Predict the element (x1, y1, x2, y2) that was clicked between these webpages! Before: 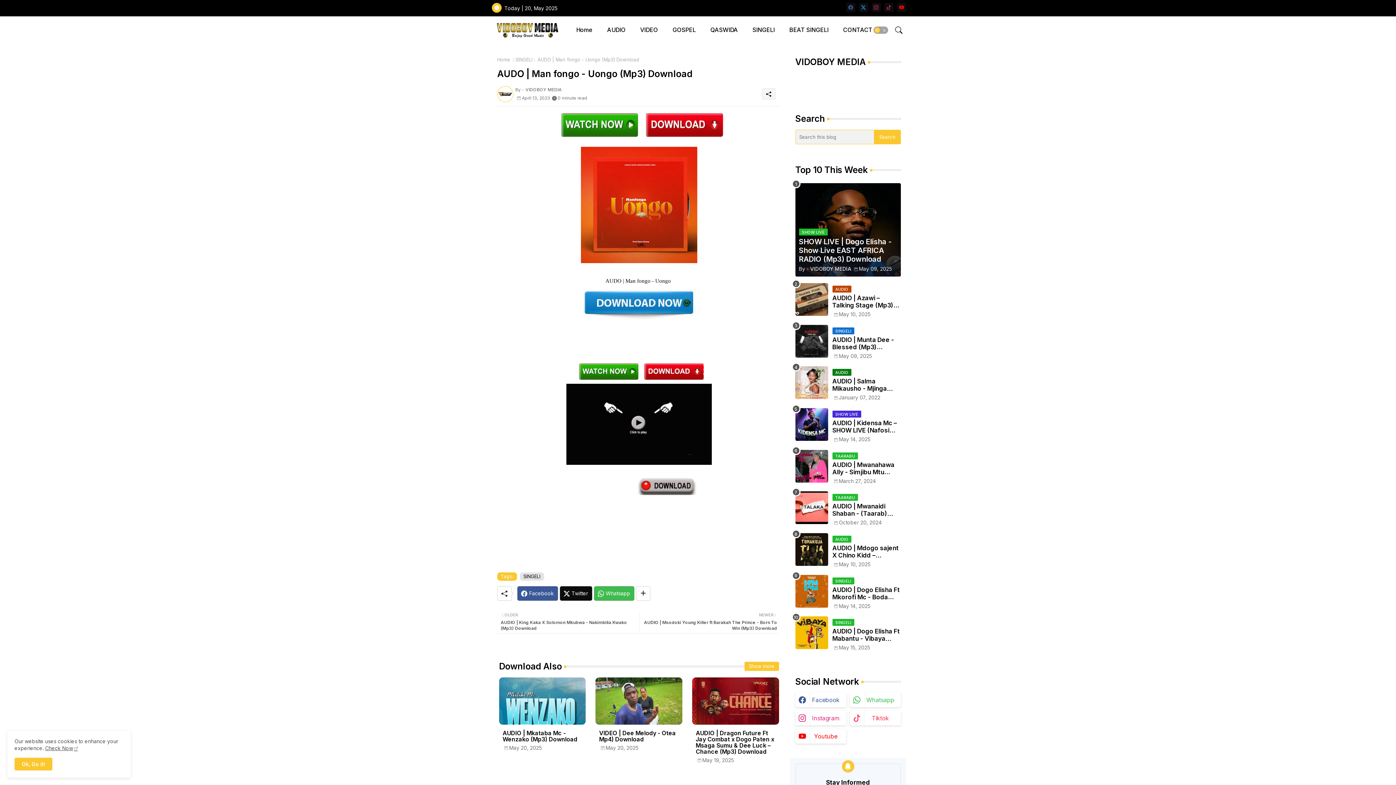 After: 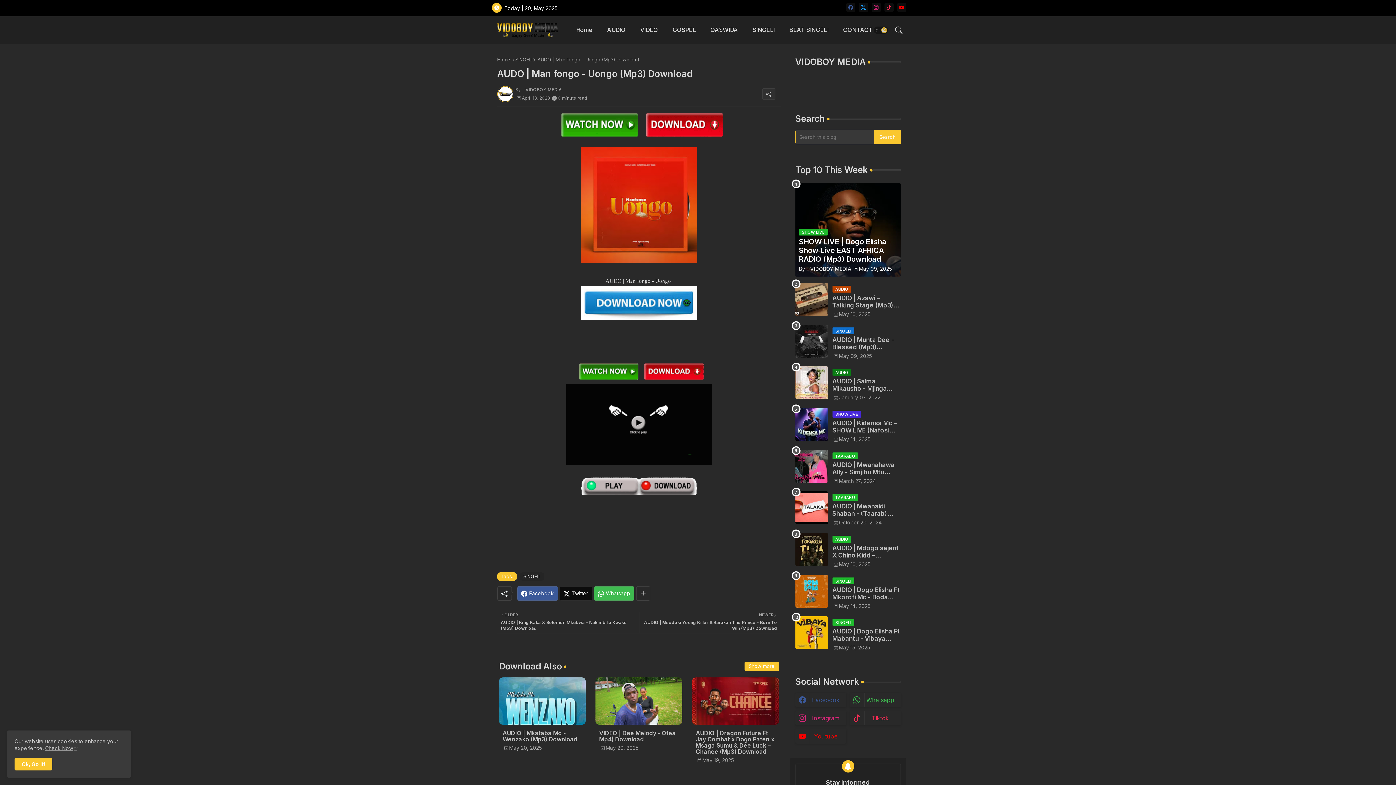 Action: bbox: (873, 26, 888, 33) label: Dark mode